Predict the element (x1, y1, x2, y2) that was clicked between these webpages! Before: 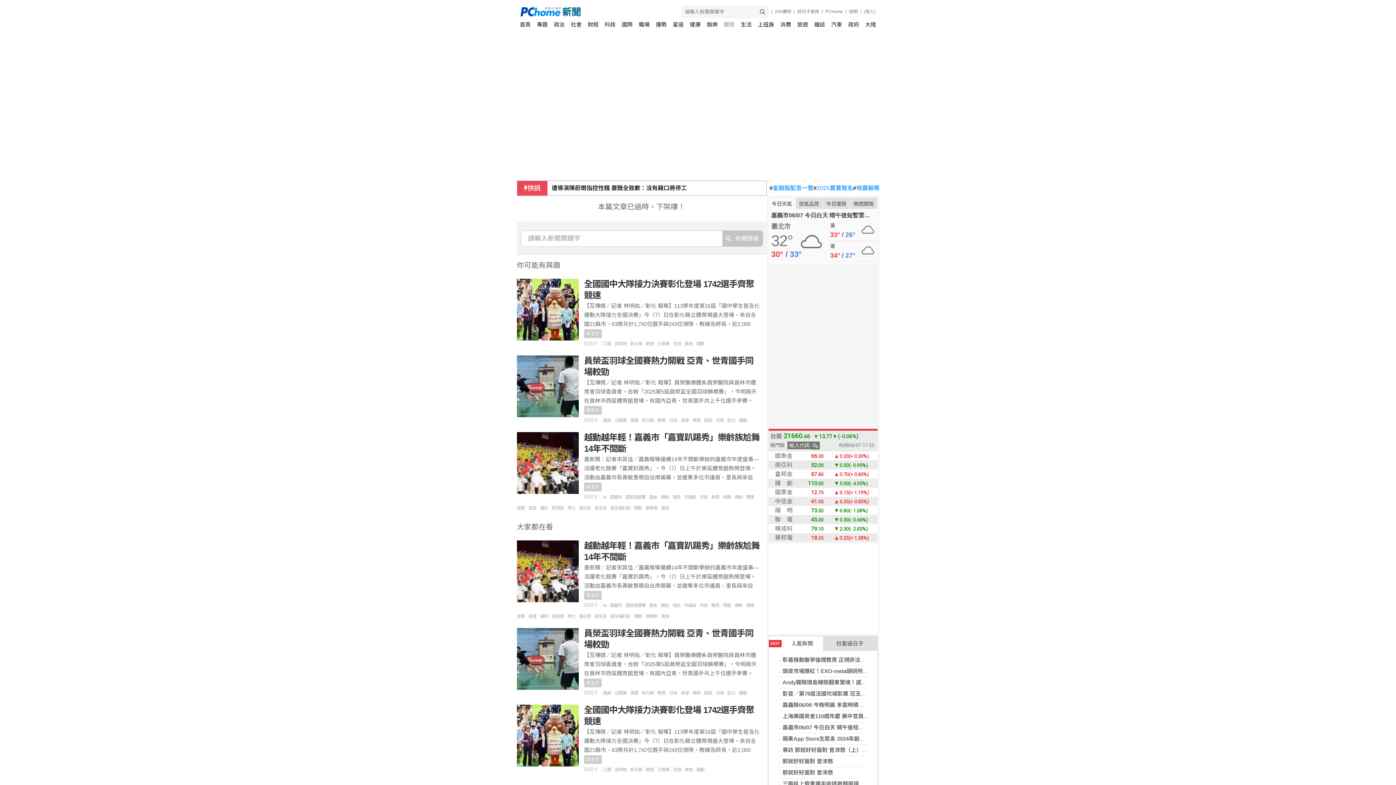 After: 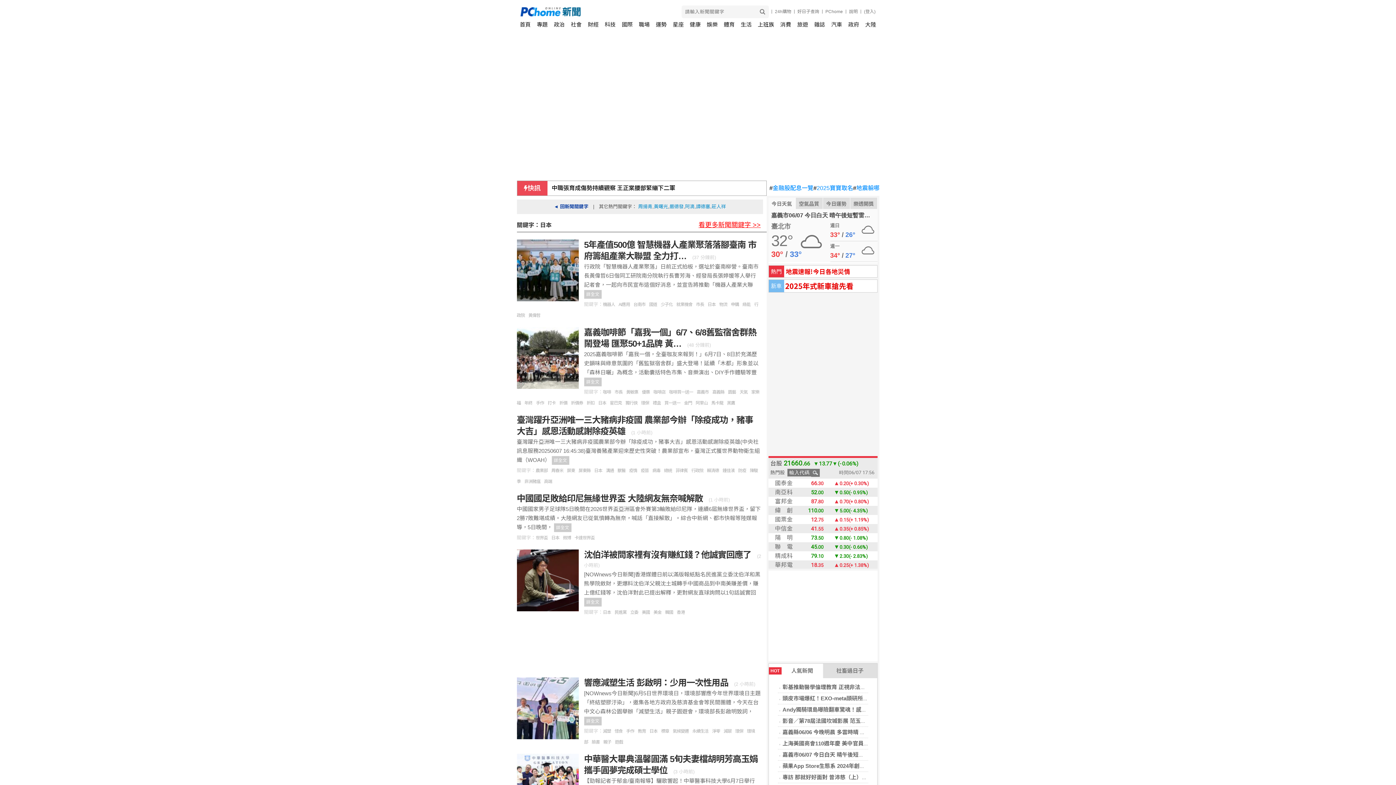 Action: bbox: (669, 690, 680, 696) label: 日本